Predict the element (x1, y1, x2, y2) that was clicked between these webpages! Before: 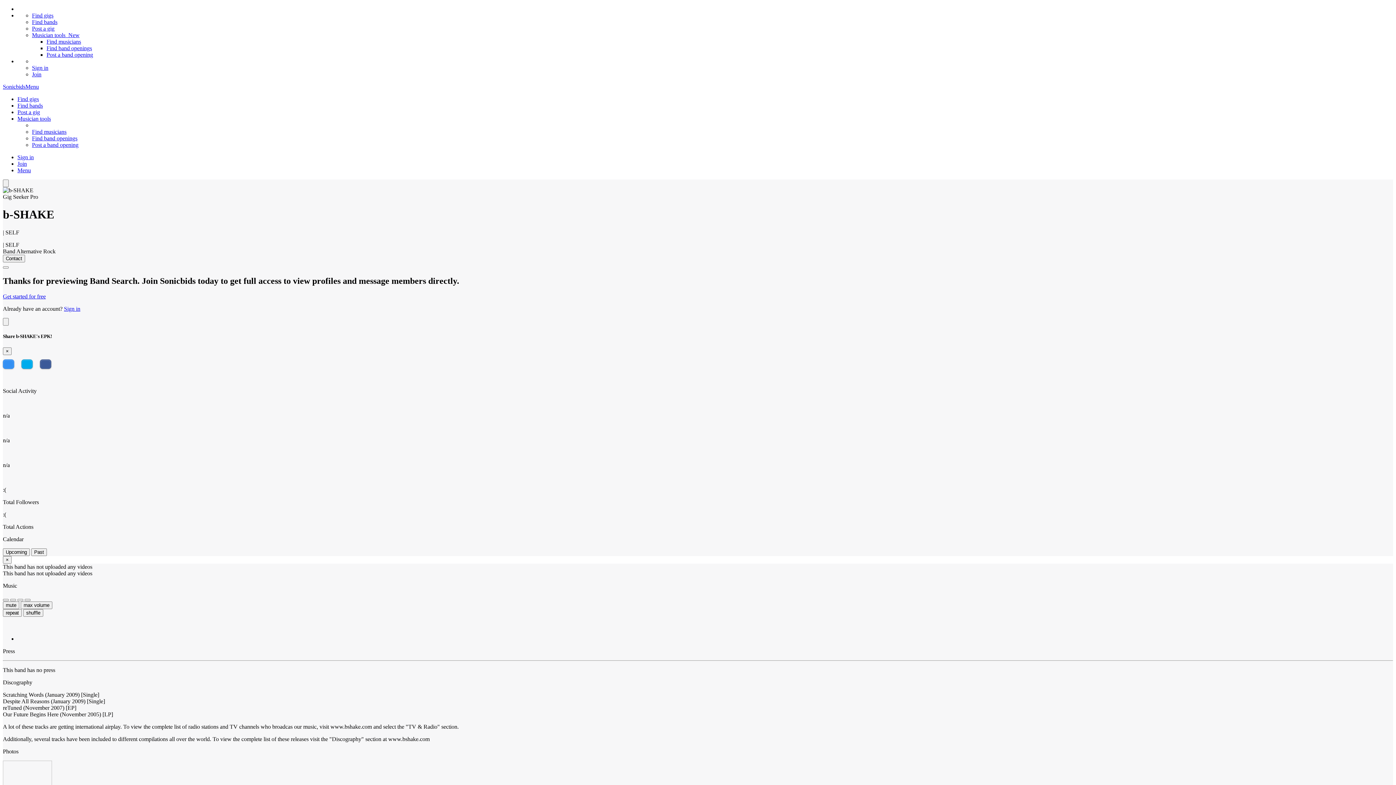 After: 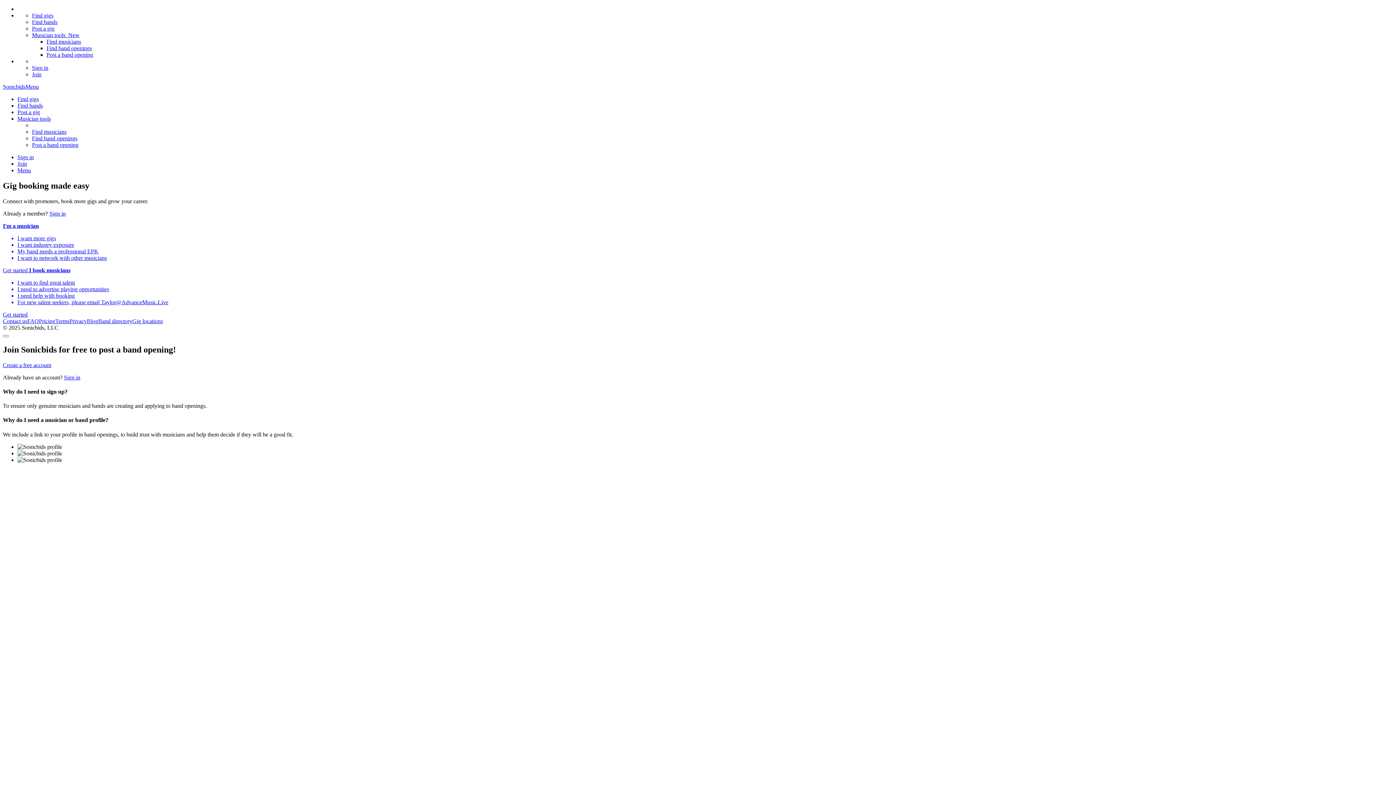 Action: bbox: (2, 293, 45, 299) label: Get started for free